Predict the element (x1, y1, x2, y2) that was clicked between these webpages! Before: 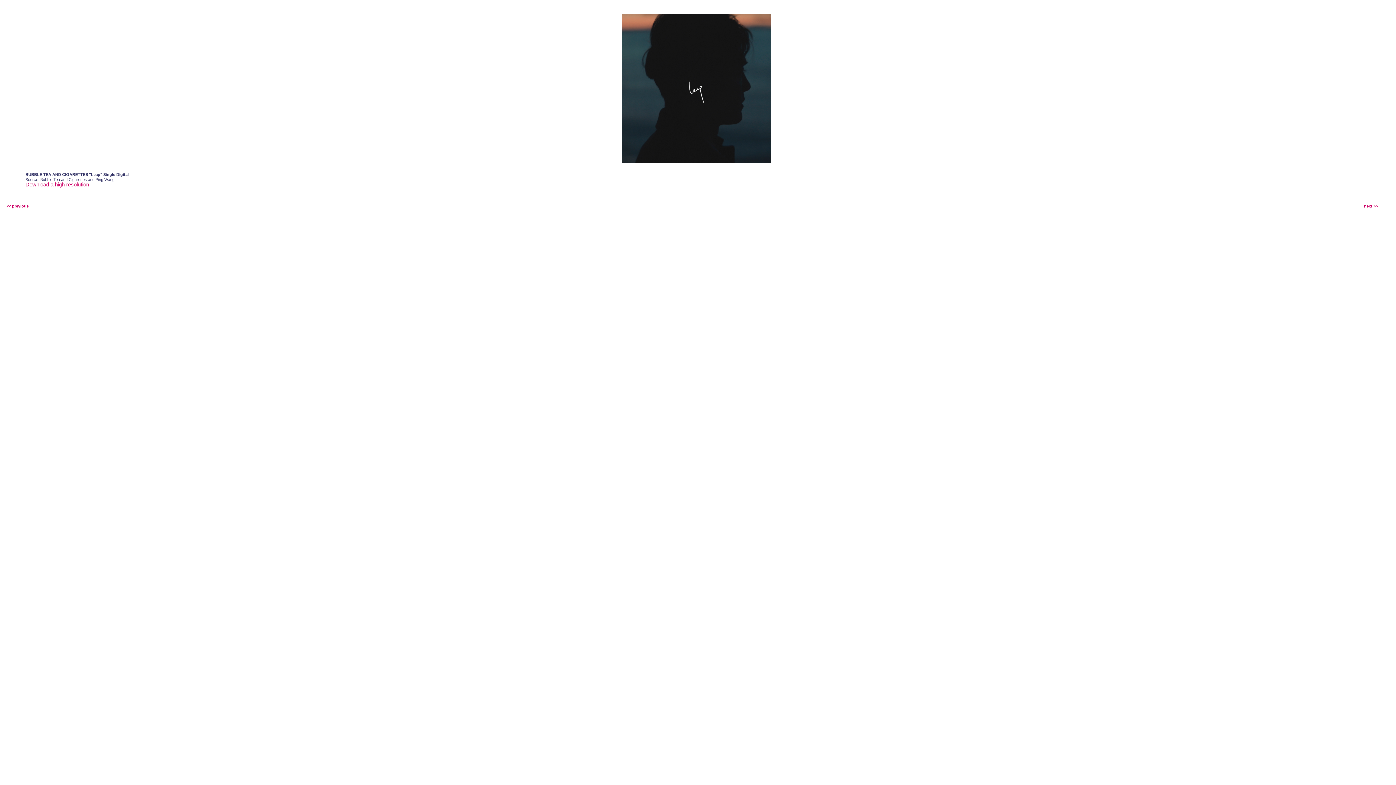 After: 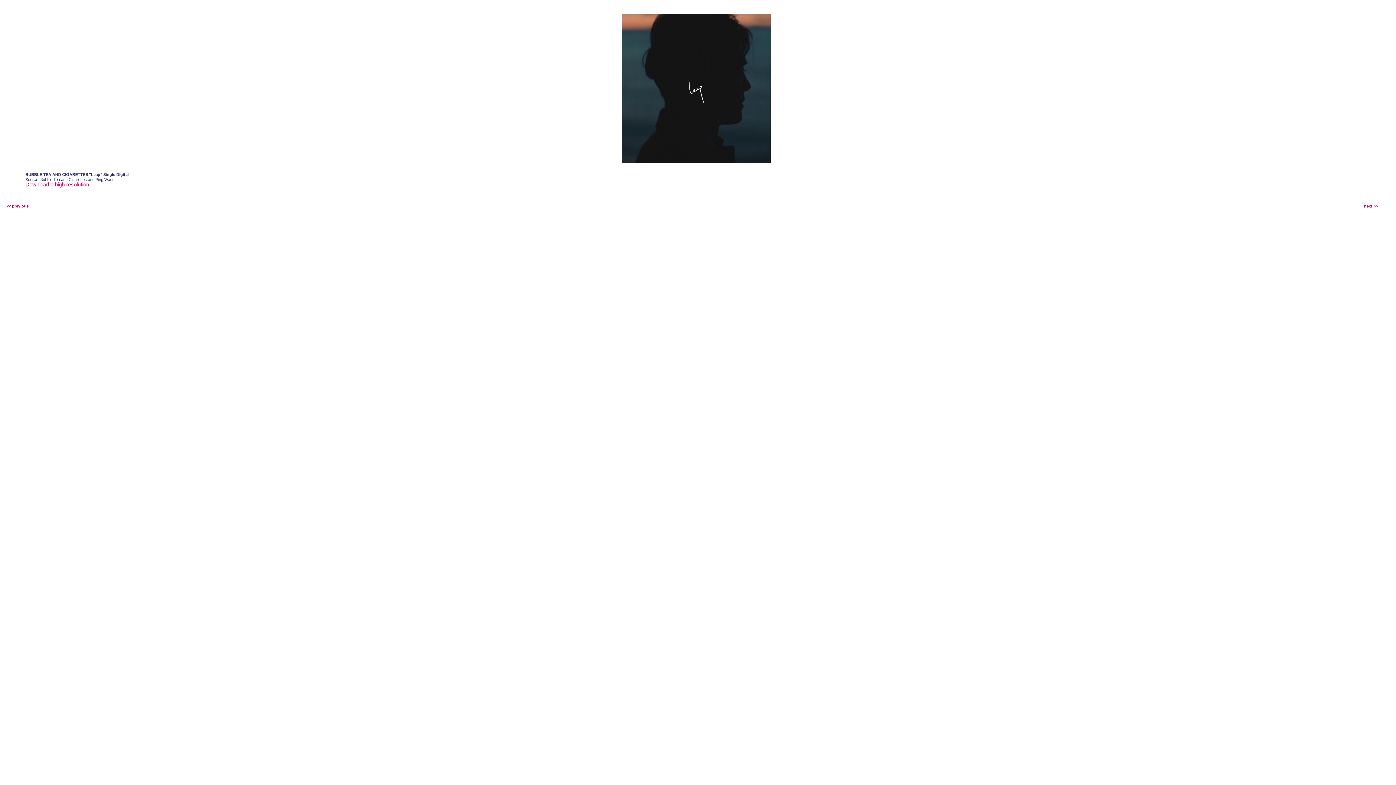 Action: bbox: (25, 181, 89, 187) label: Download a high resolution